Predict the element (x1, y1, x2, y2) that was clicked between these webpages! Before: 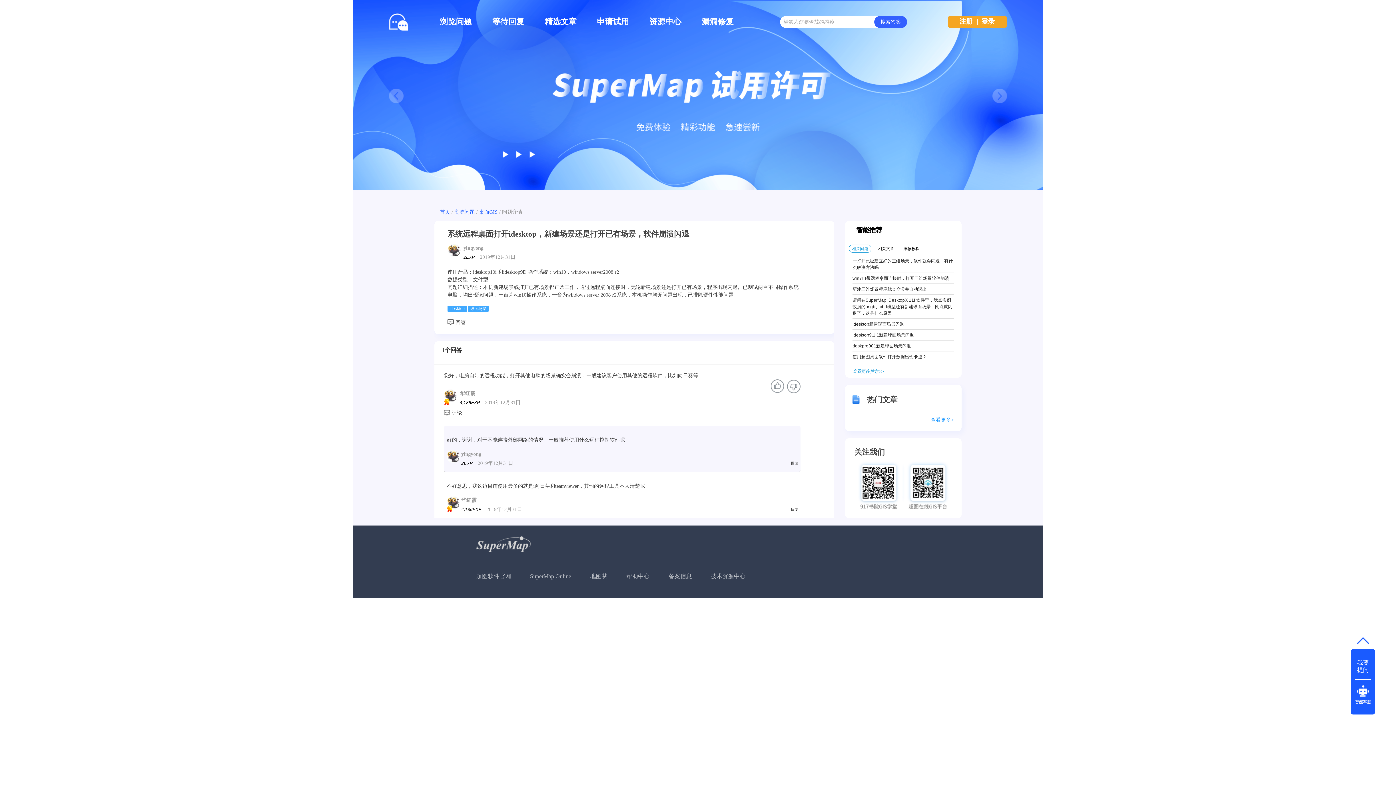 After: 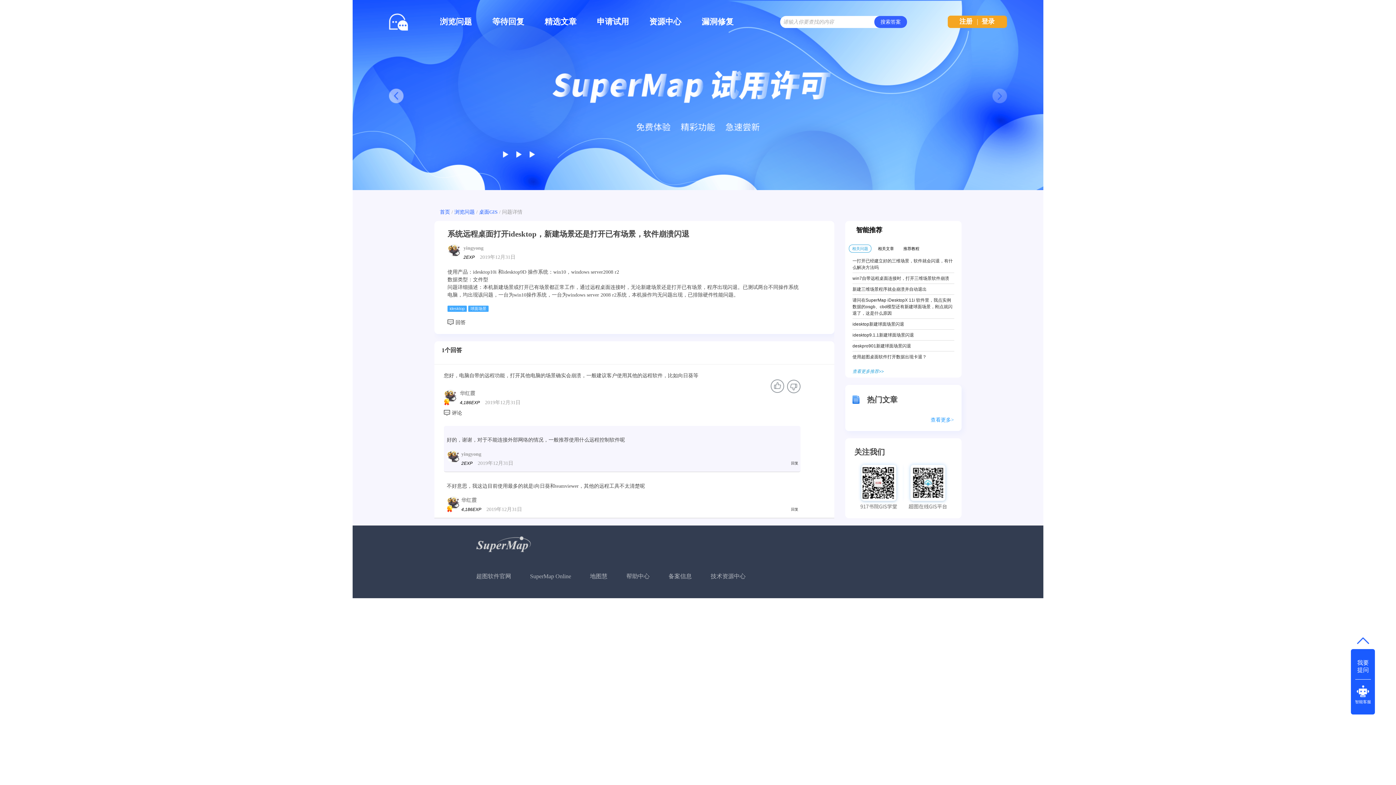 Action: bbox: (385, 85, 407, 107) label: Prev